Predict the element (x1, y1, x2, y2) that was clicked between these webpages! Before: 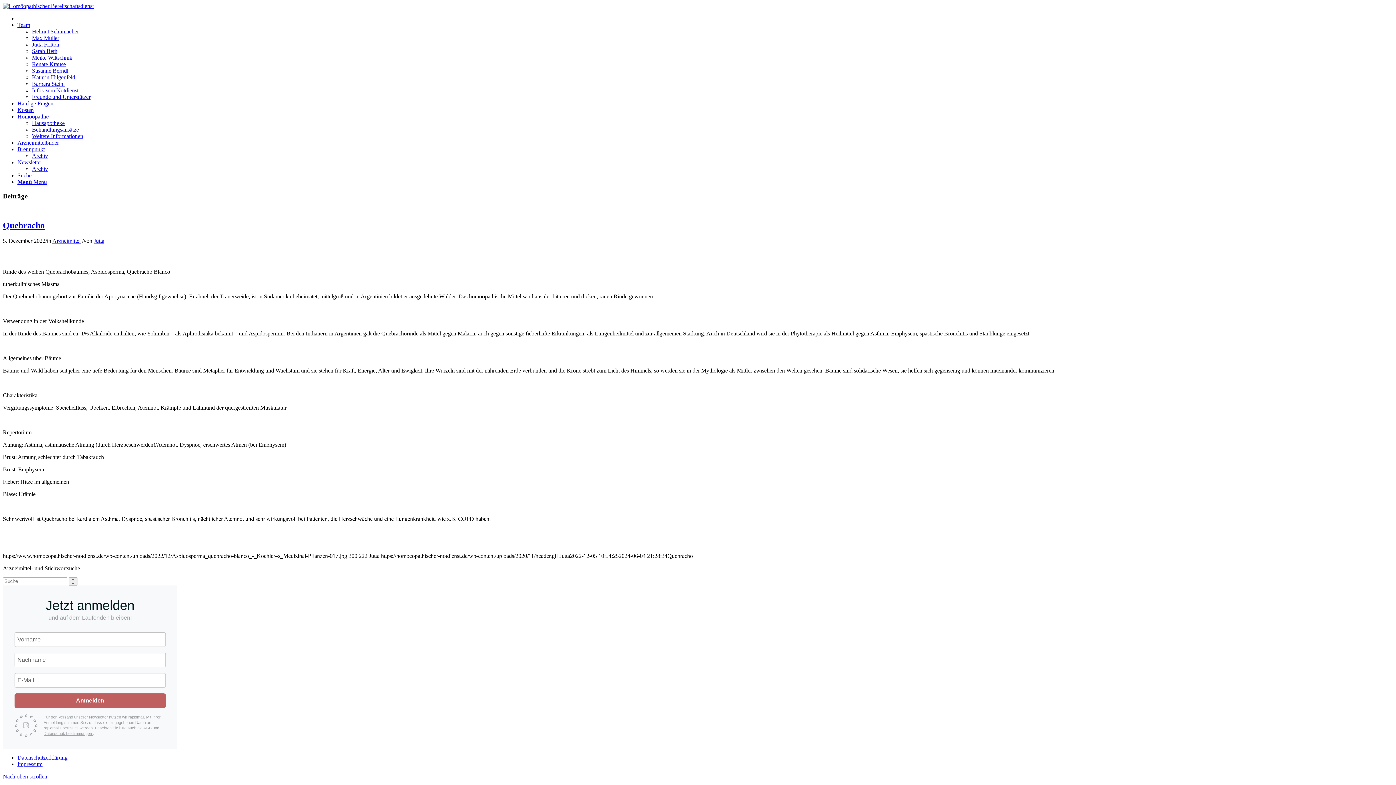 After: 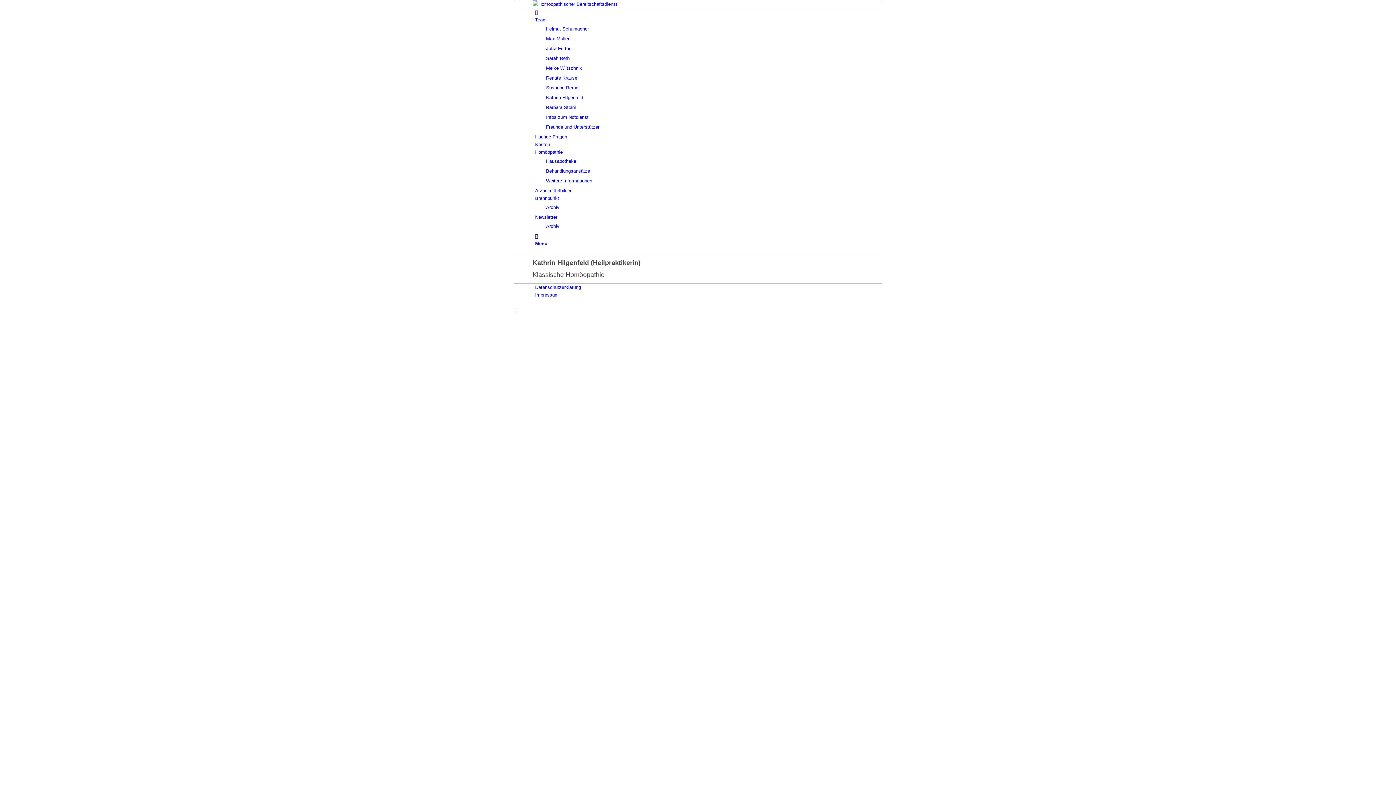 Action: label: Kathrin Hilgenfeld bbox: (32, 74, 75, 80)